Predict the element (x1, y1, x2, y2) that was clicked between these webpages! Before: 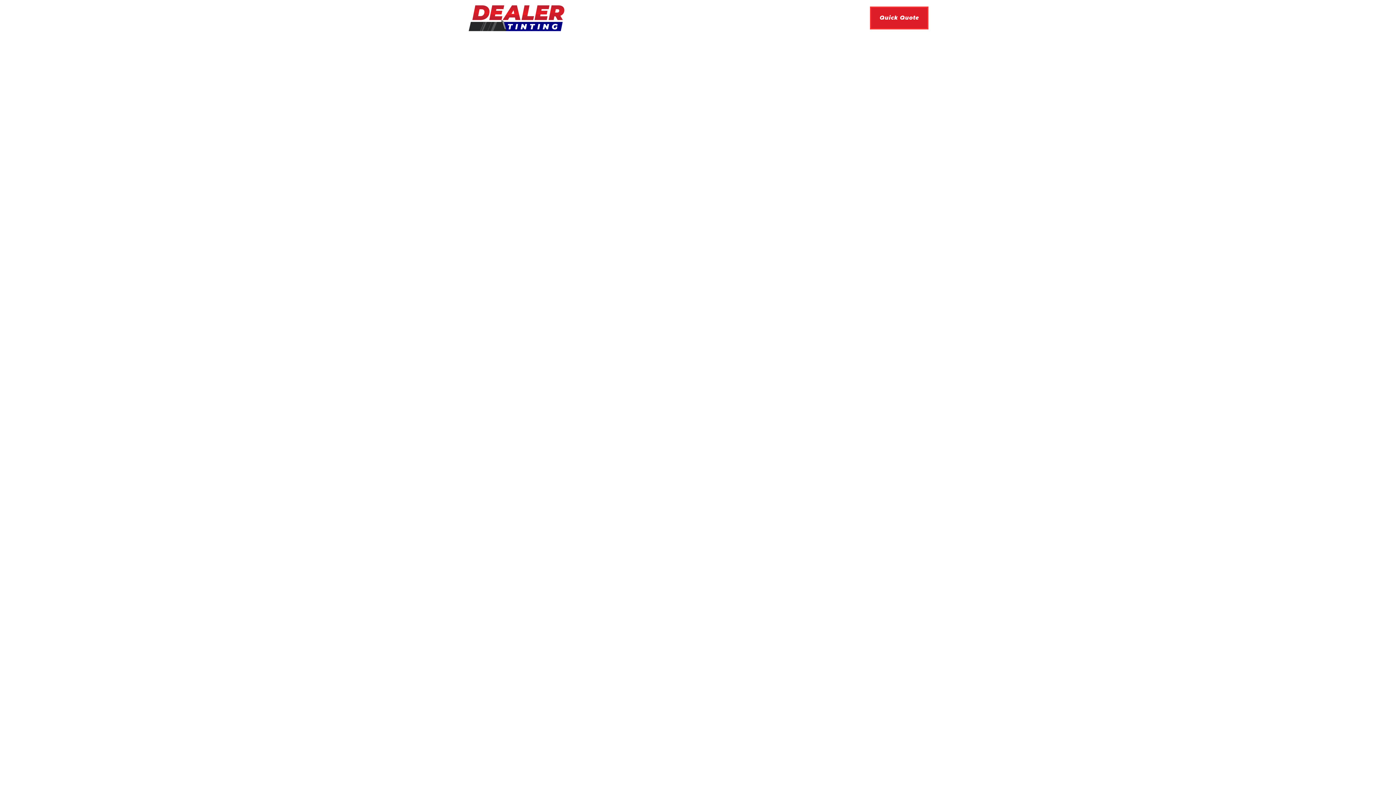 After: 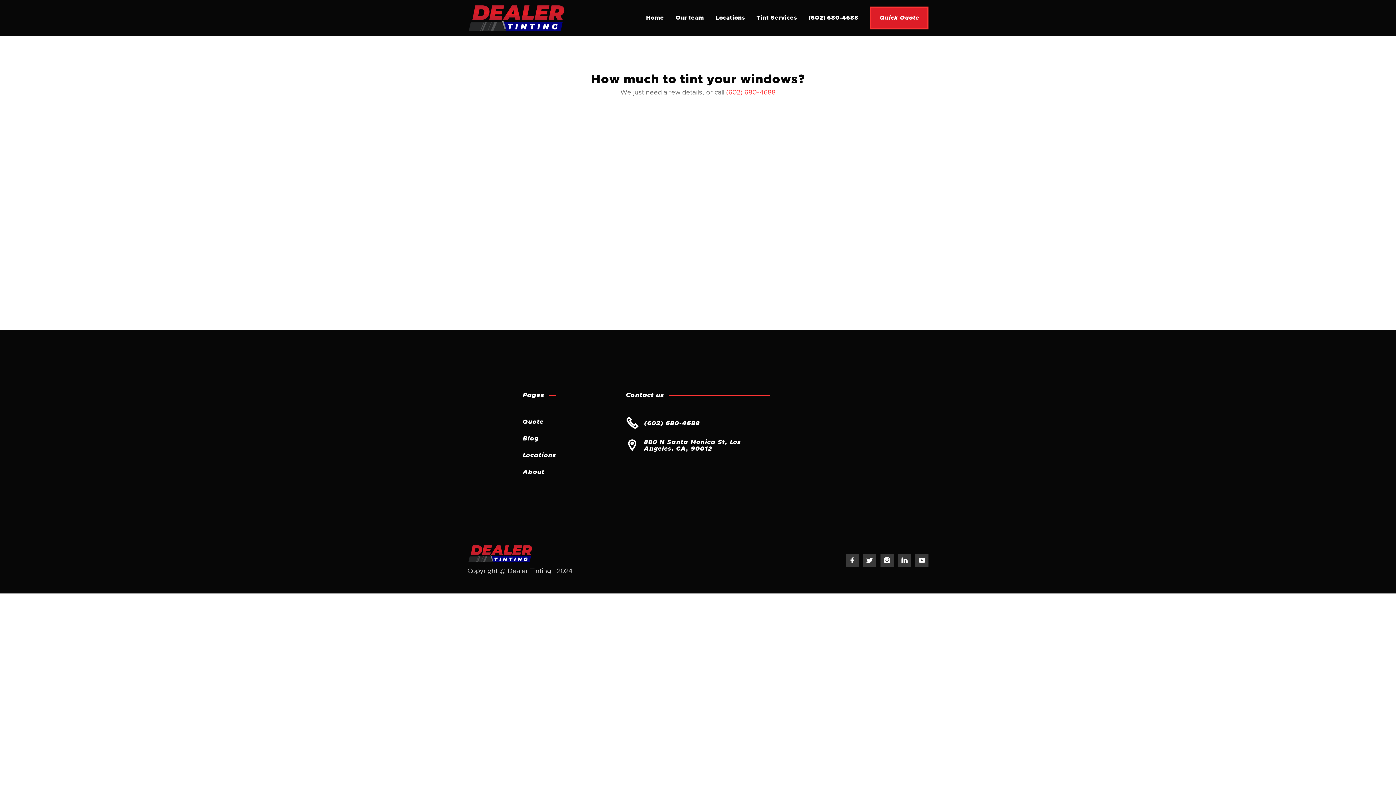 Action: label: Tint my Windows bbox: (544, 276, 627, 300)